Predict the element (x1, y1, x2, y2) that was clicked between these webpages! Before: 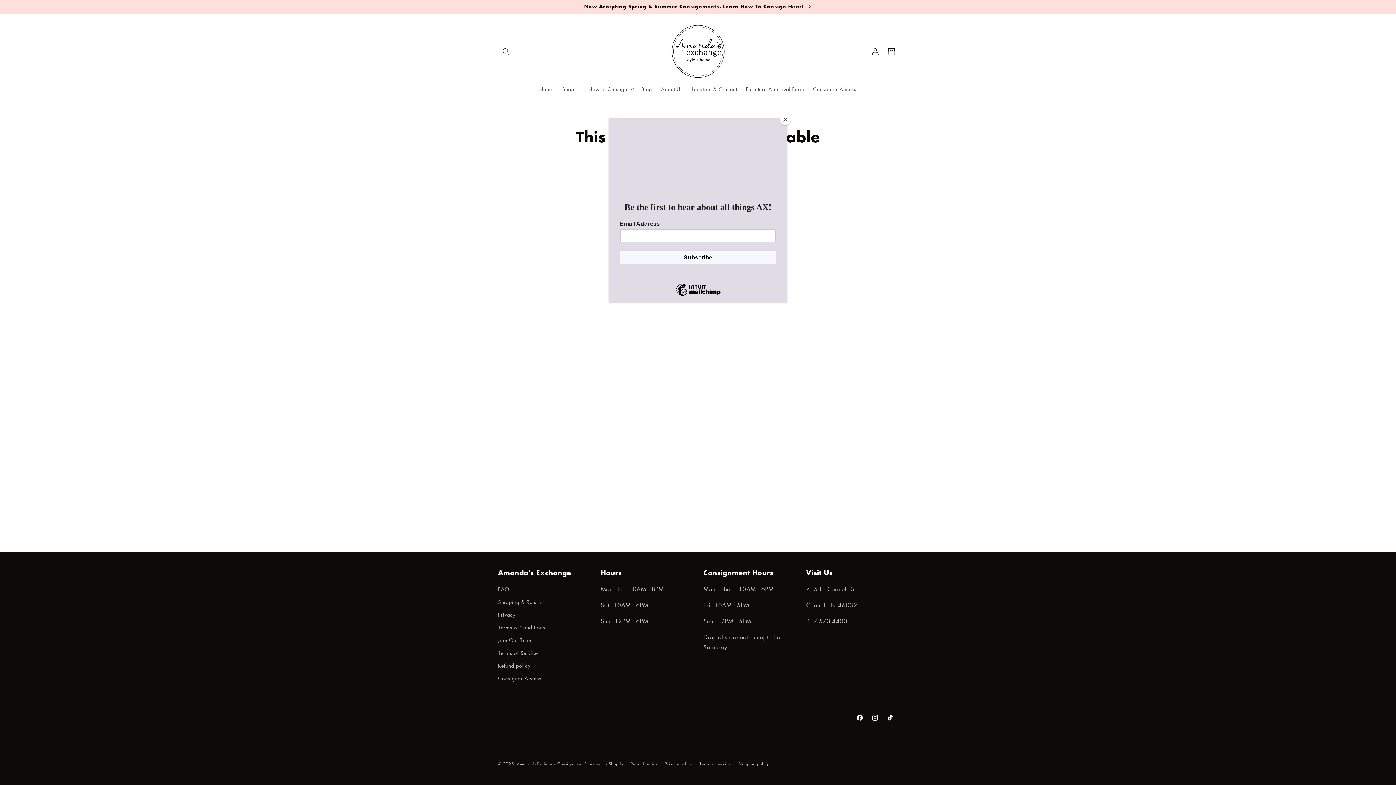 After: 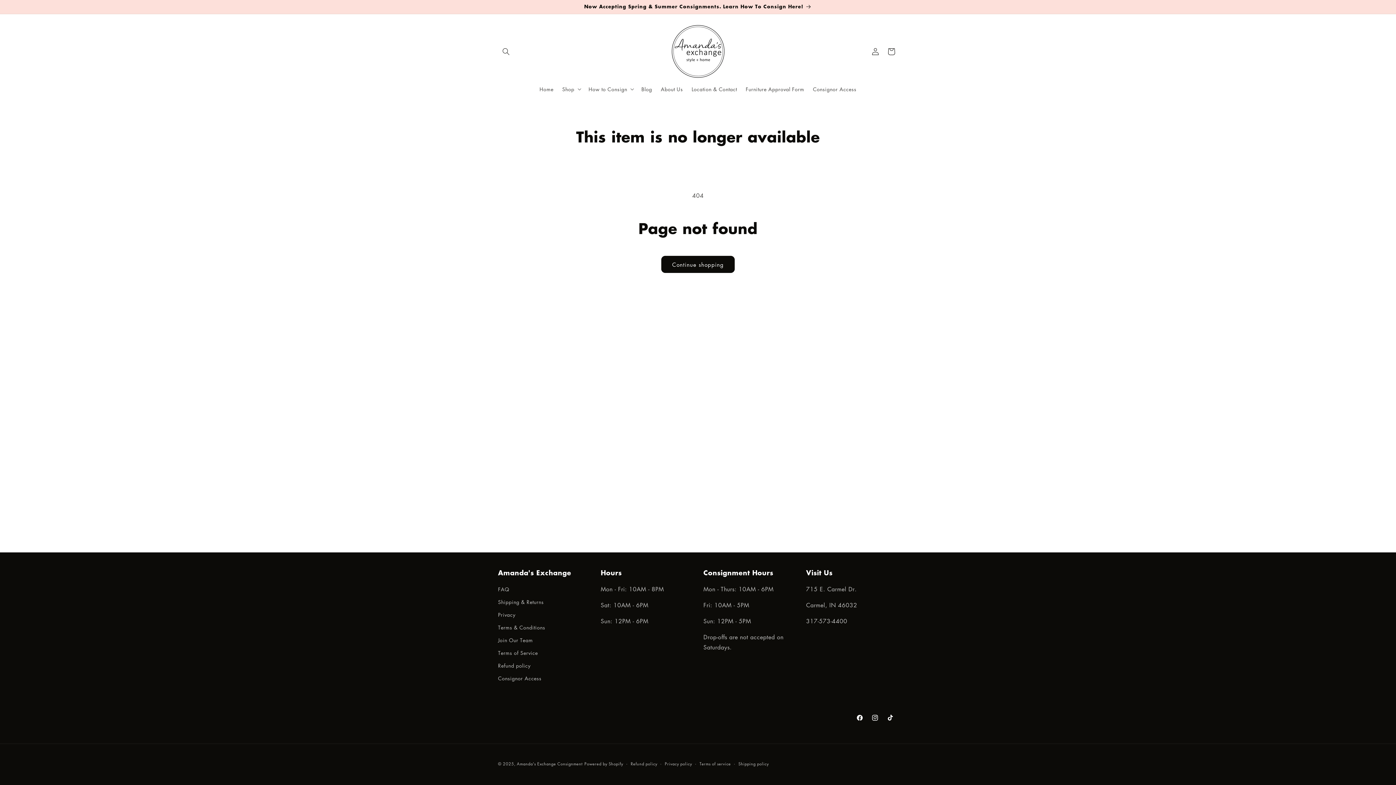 Action: label: Close bbox: (780, 114, 790, 125)